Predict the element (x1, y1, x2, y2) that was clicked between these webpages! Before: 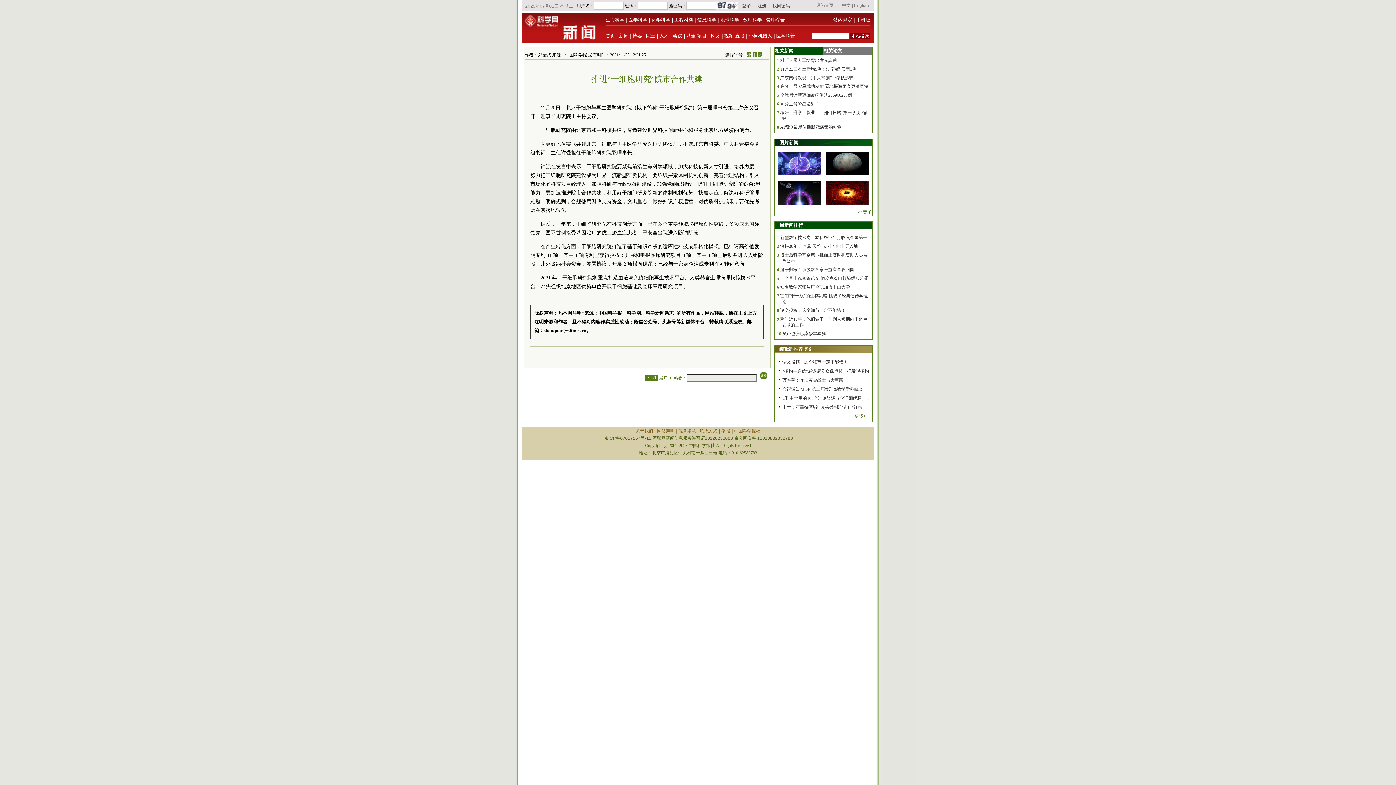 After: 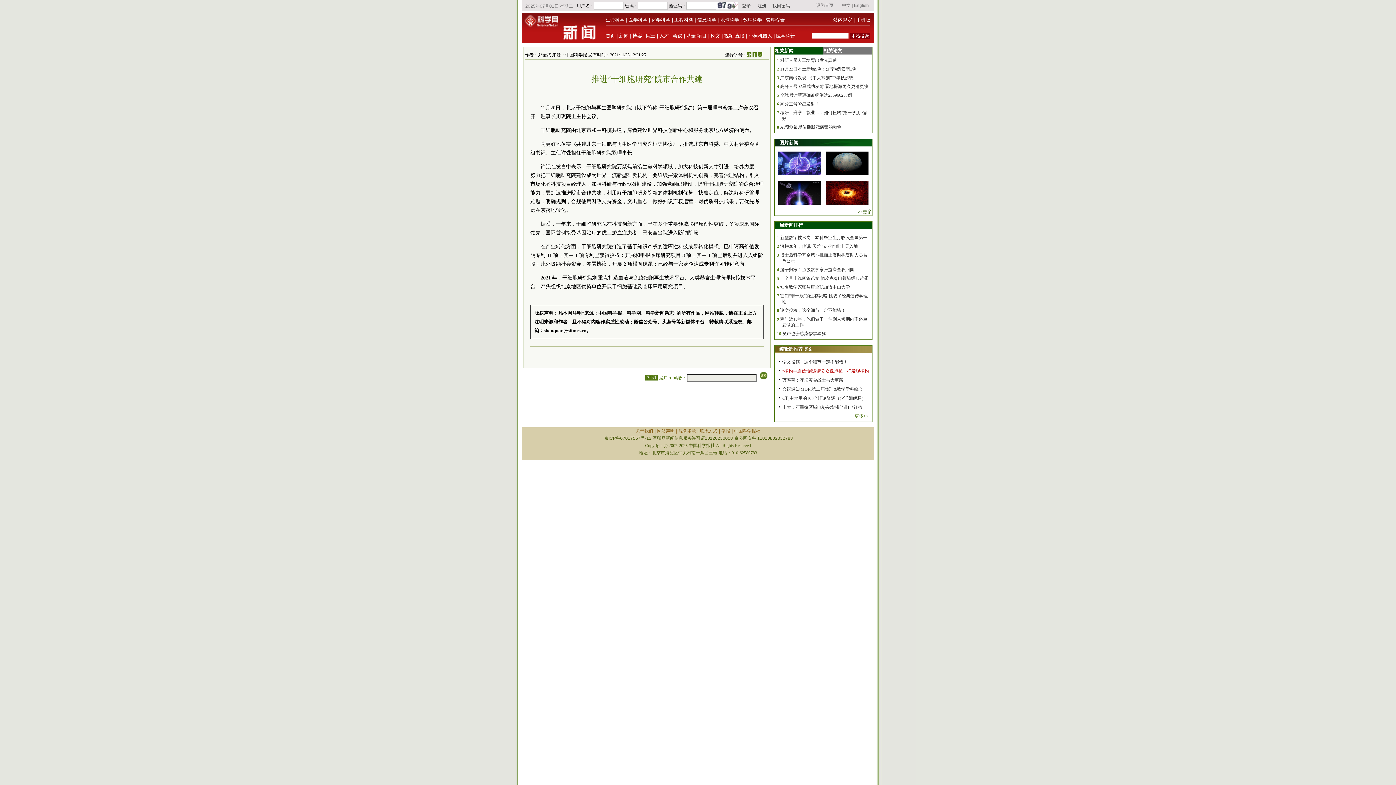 Action: bbox: (782, 368, 869, 373) label: “植物学通信”展邀请公众像卢梭一样发现植物